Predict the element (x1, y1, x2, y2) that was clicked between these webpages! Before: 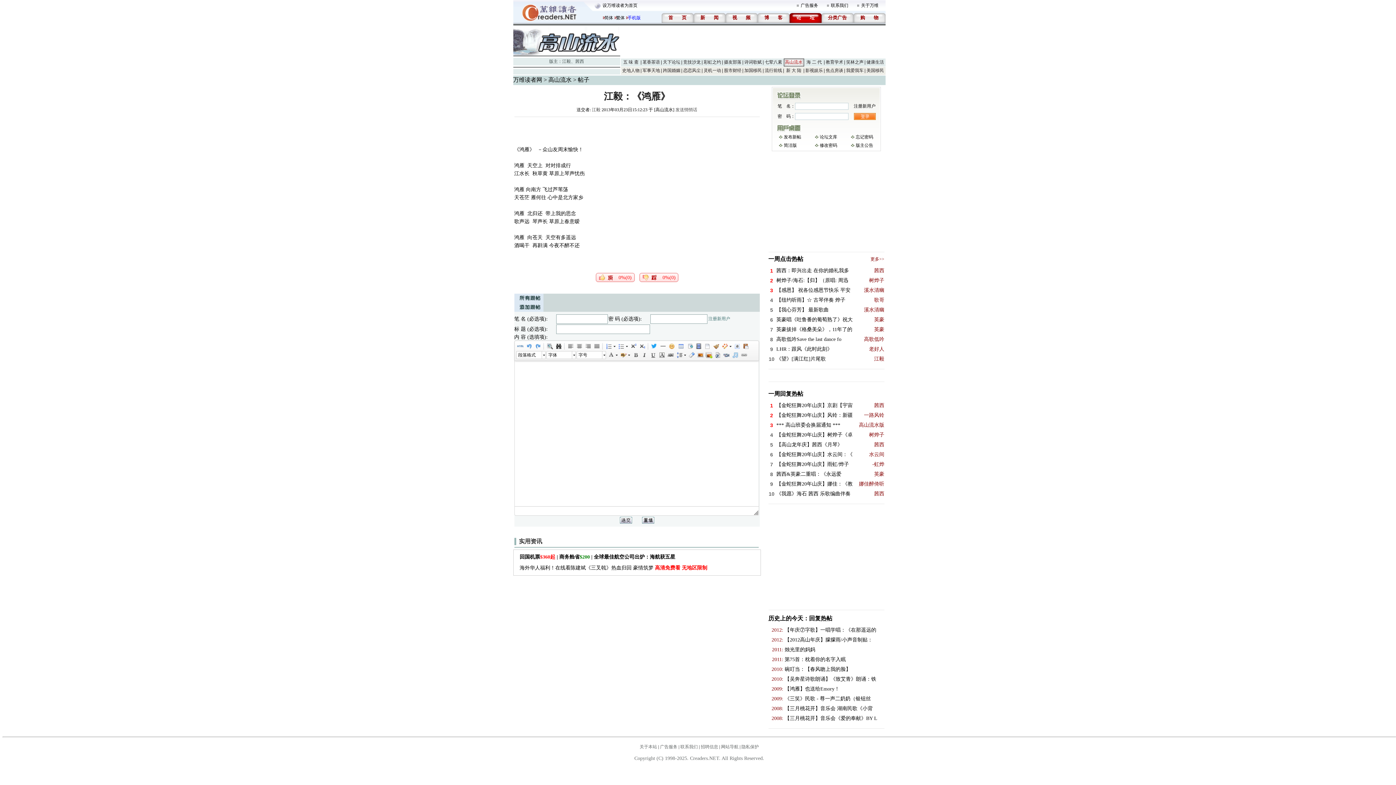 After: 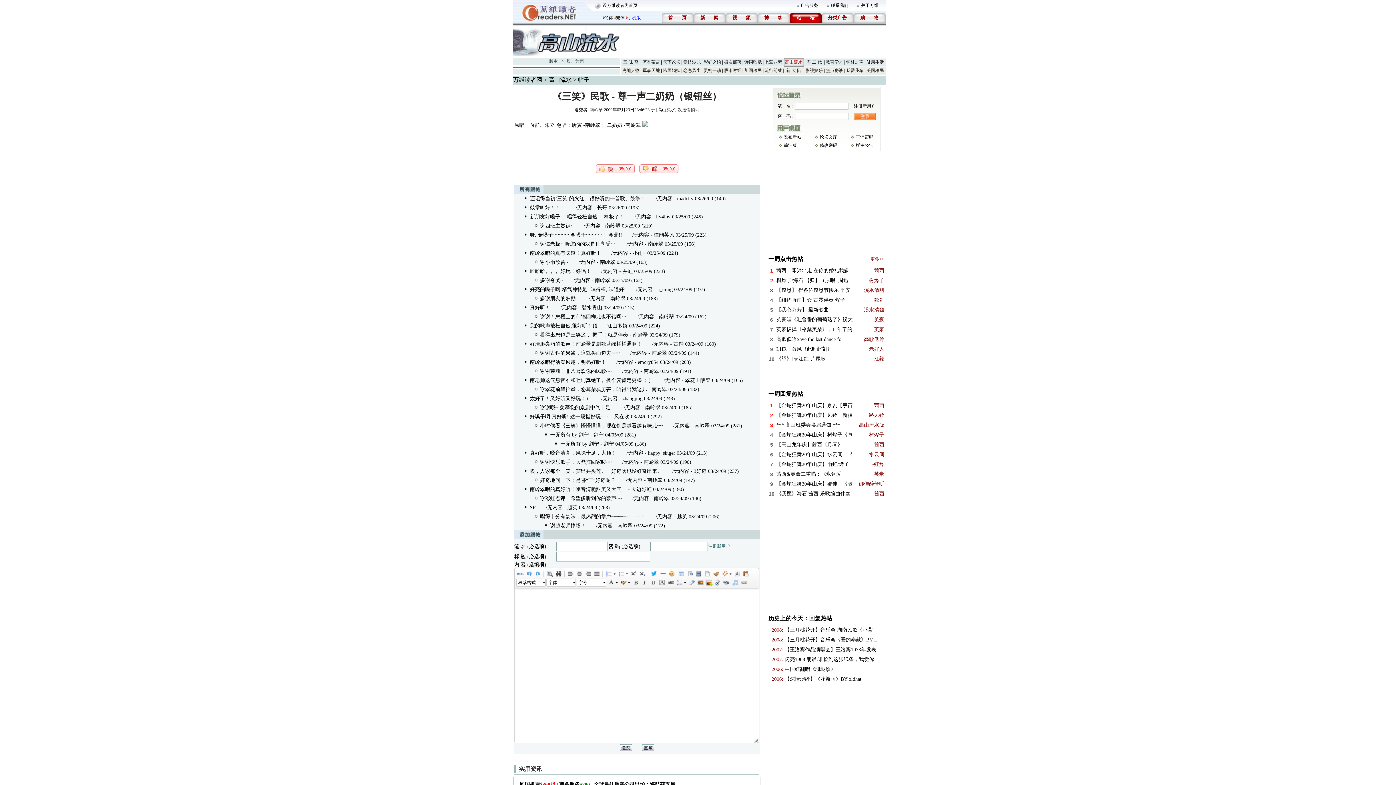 Action: label: 《三笑》民歌 - 尊一声二奶奶（银钮丝 bbox: (784, 696, 871, 701)